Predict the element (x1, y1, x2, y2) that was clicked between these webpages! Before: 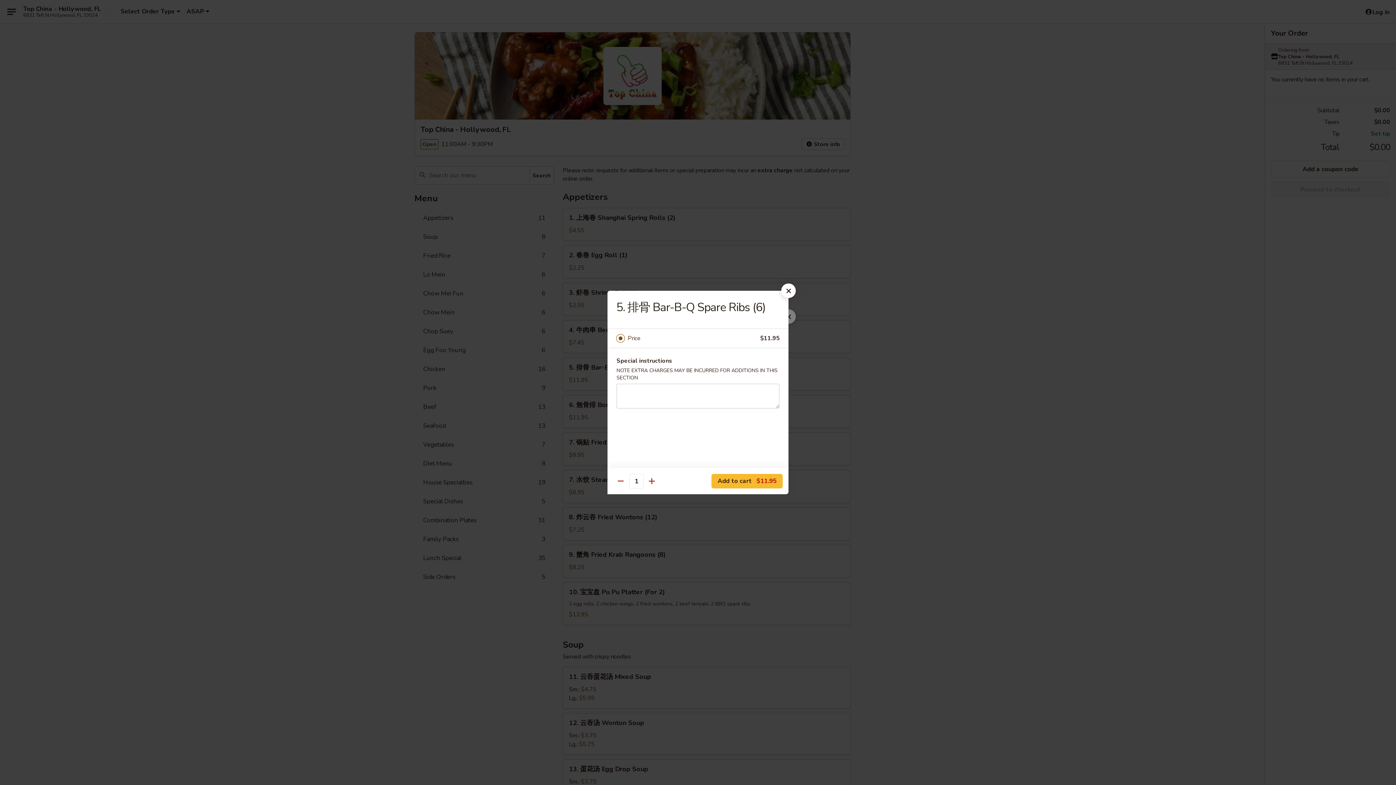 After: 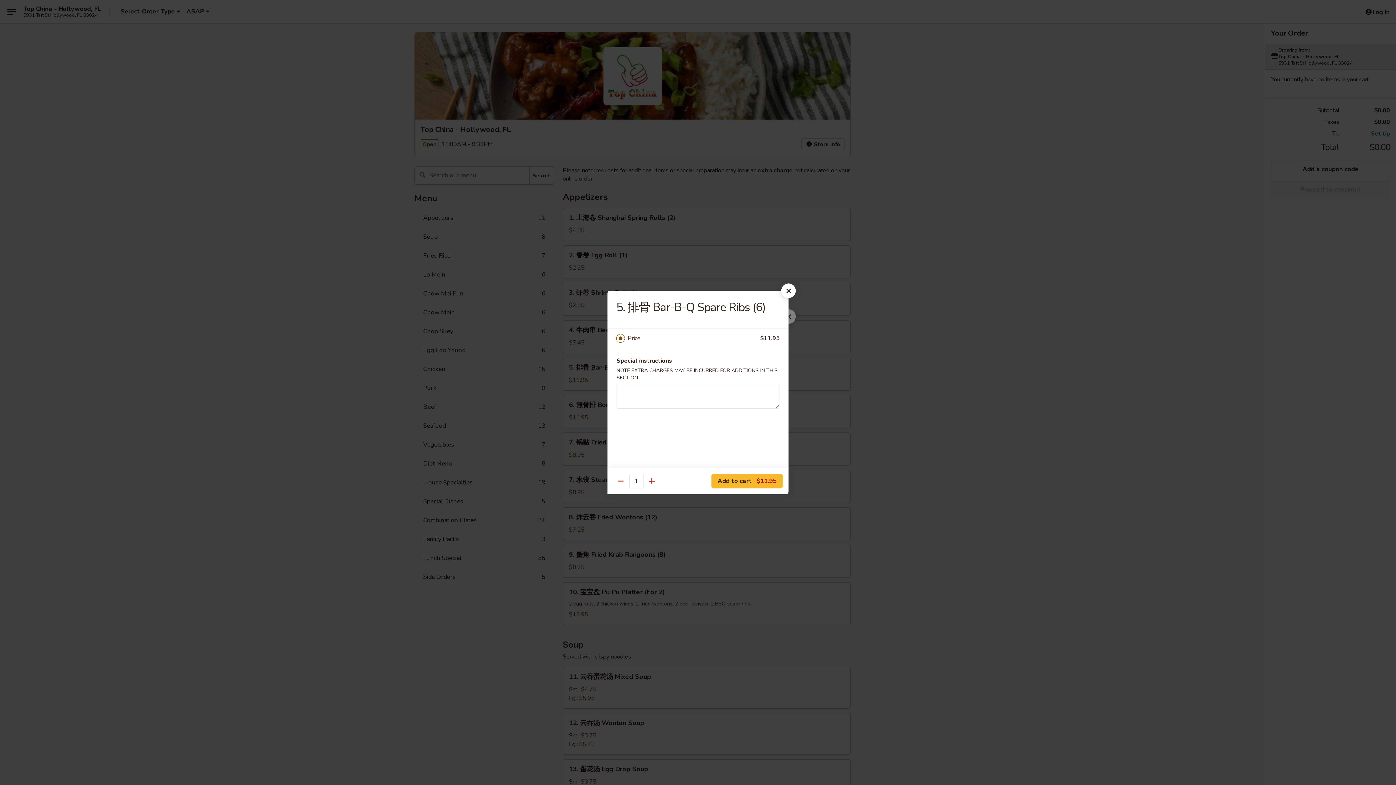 Action: bbox: (628, 333, 760, 343) label: Price